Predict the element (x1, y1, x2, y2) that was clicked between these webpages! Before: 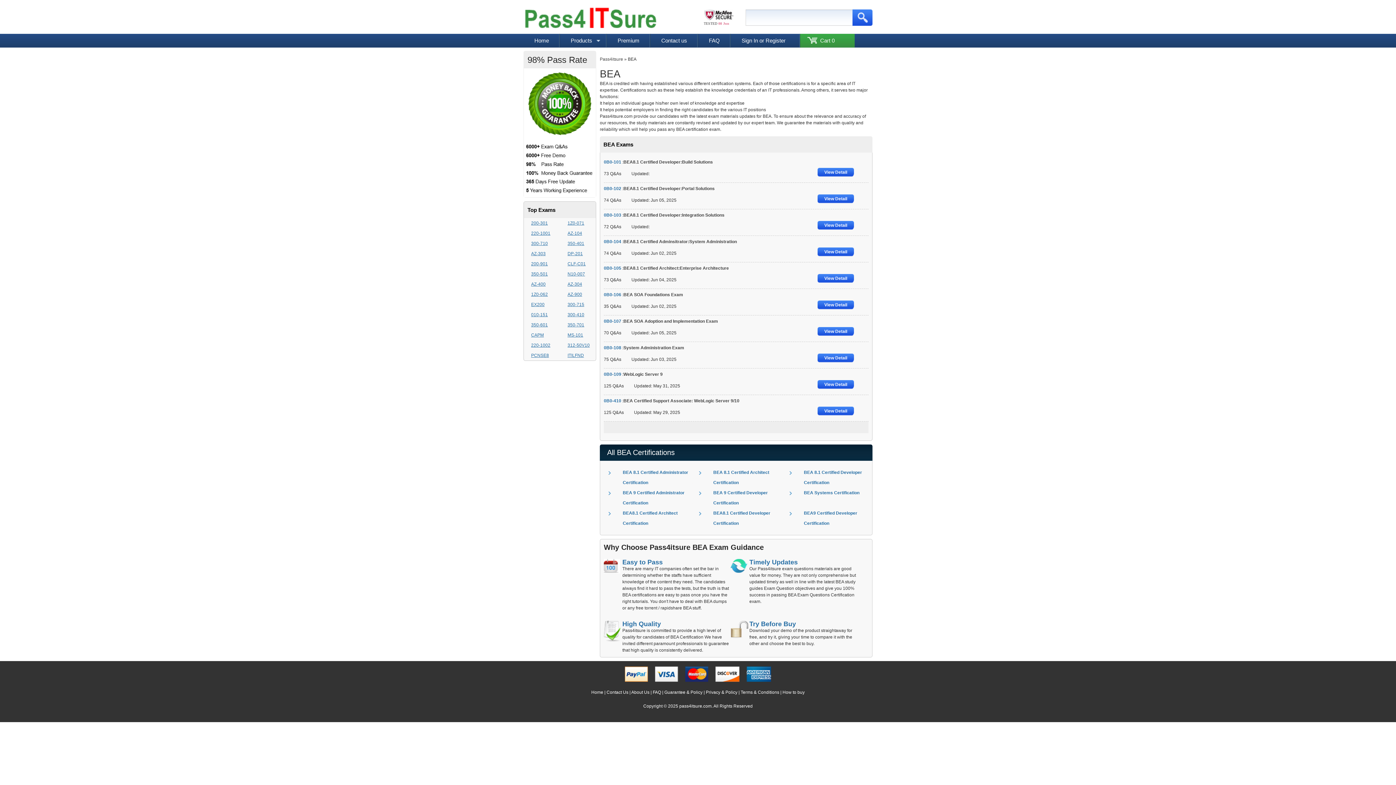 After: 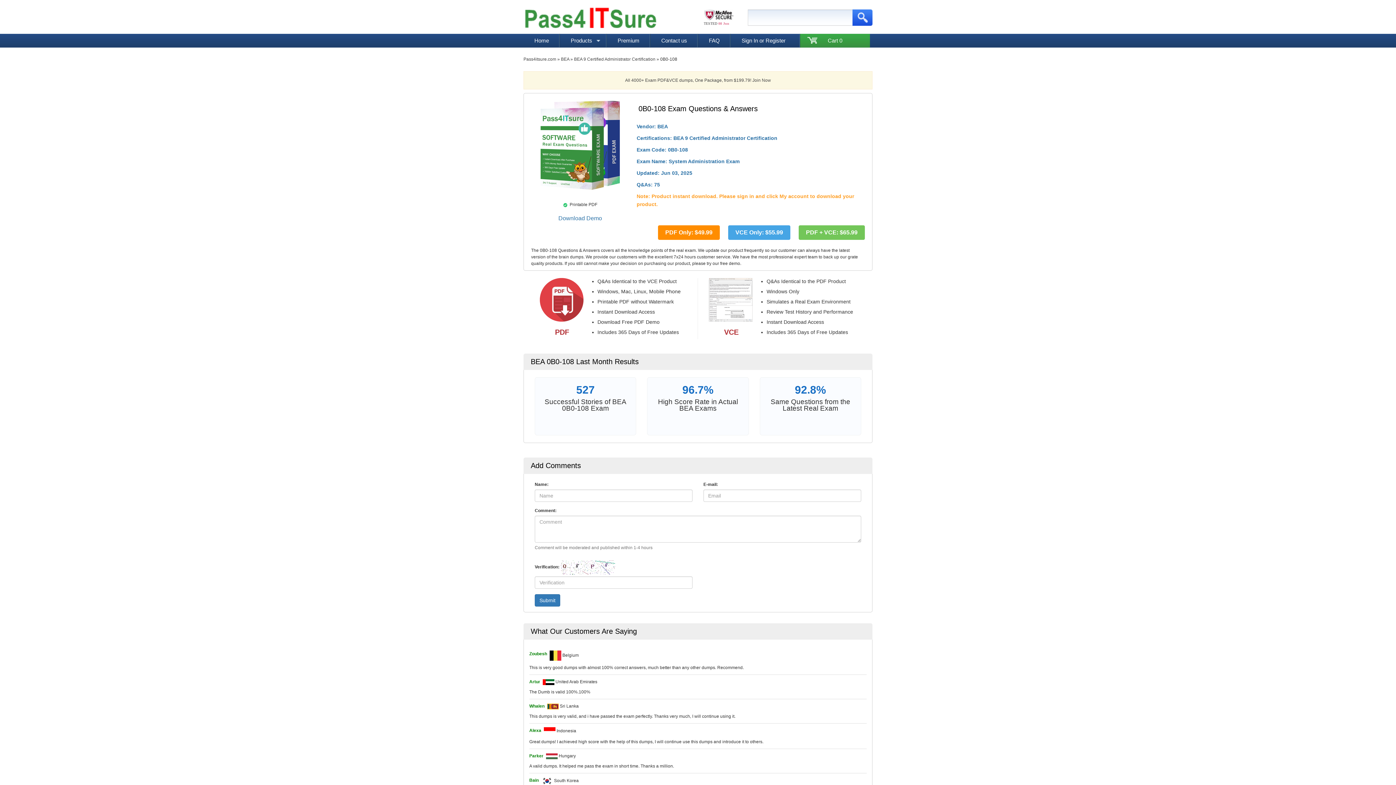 Action: bbox: (623, 345, 684, 350) label: System Administration Exam